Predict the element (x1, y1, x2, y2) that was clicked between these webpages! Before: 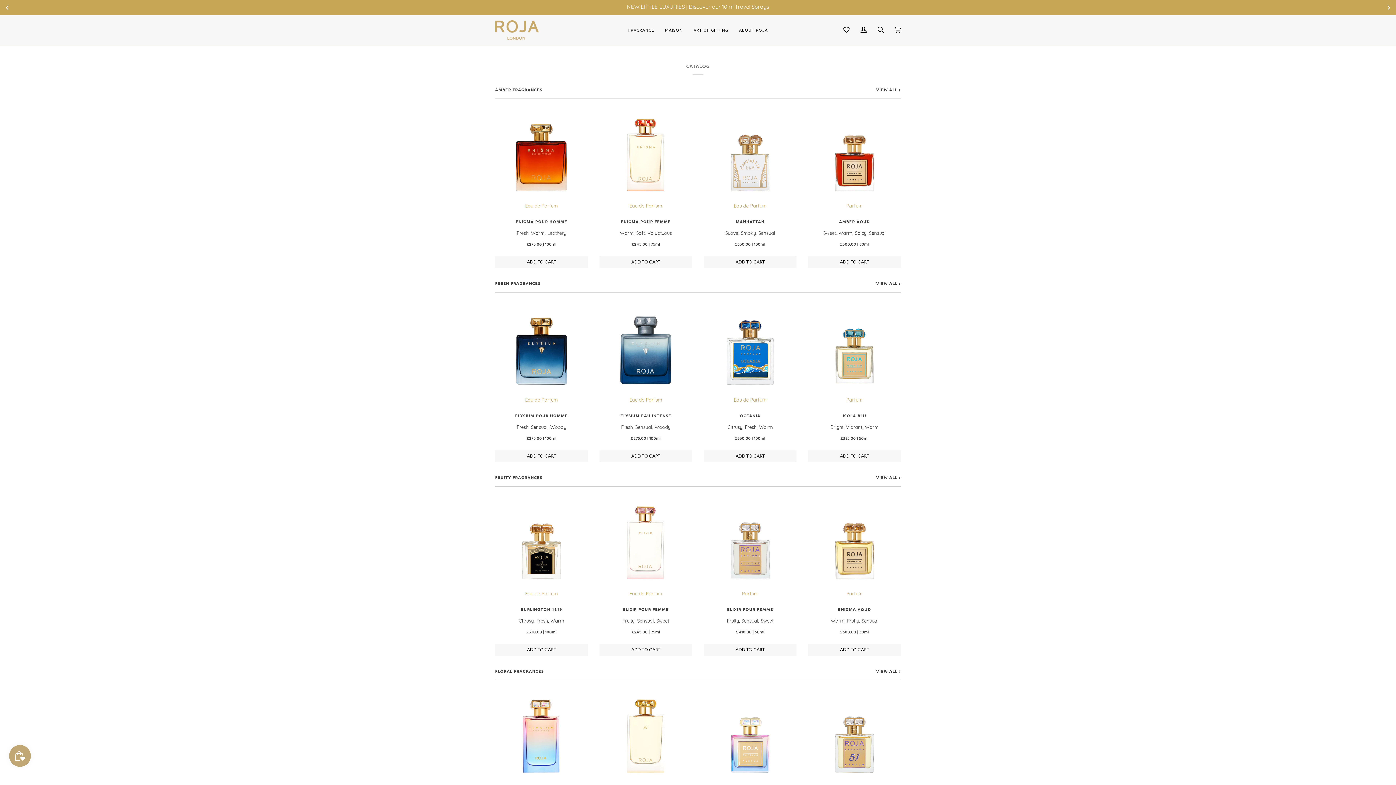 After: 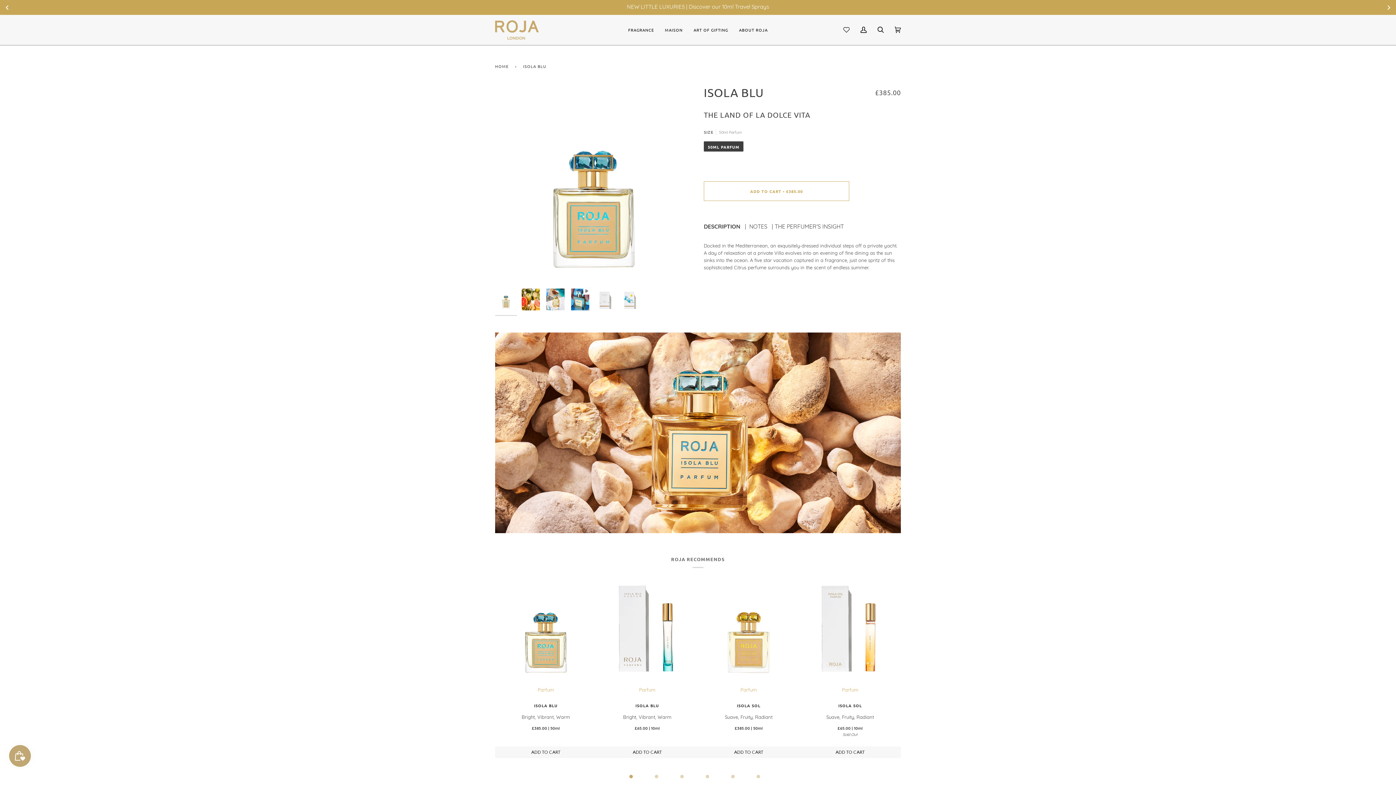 Action: bbox: (808, 298, 901, 391)